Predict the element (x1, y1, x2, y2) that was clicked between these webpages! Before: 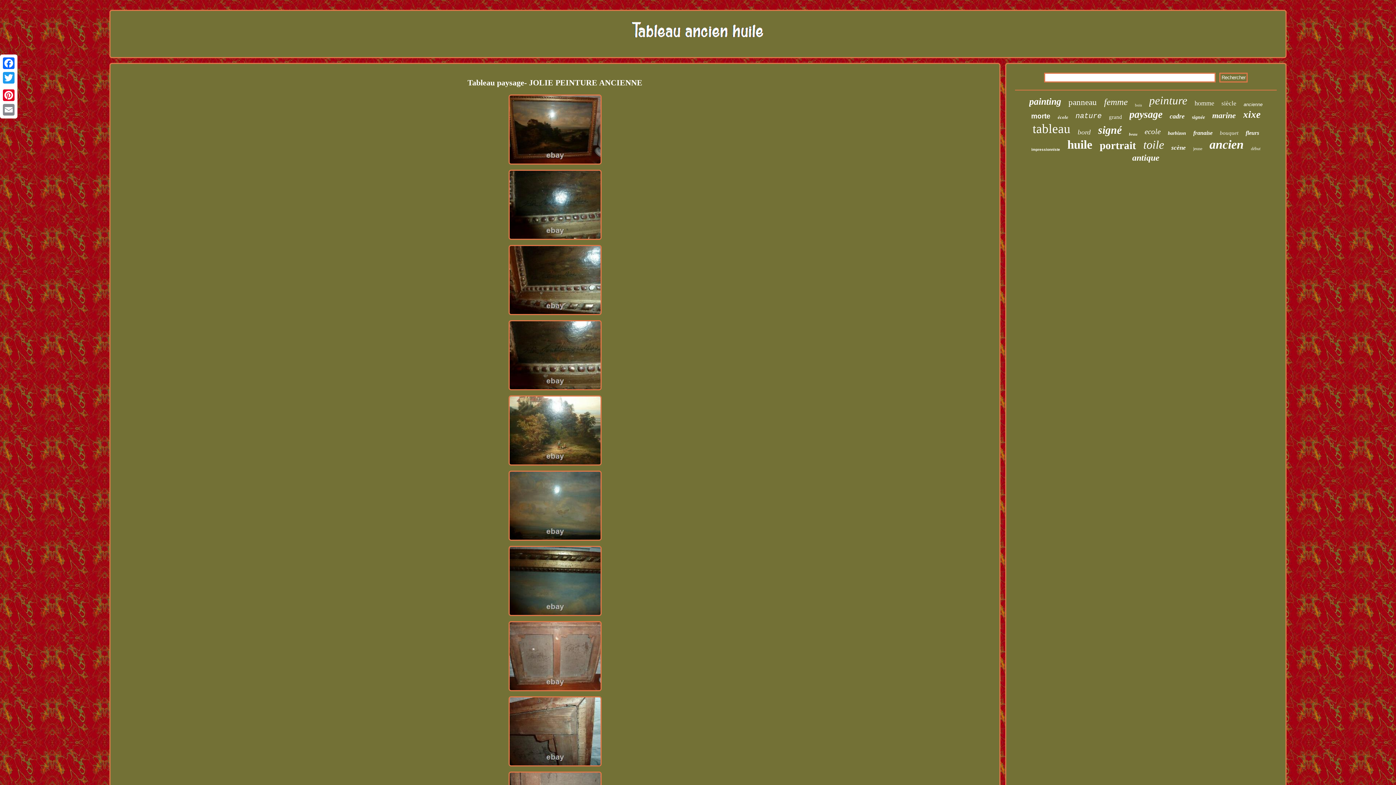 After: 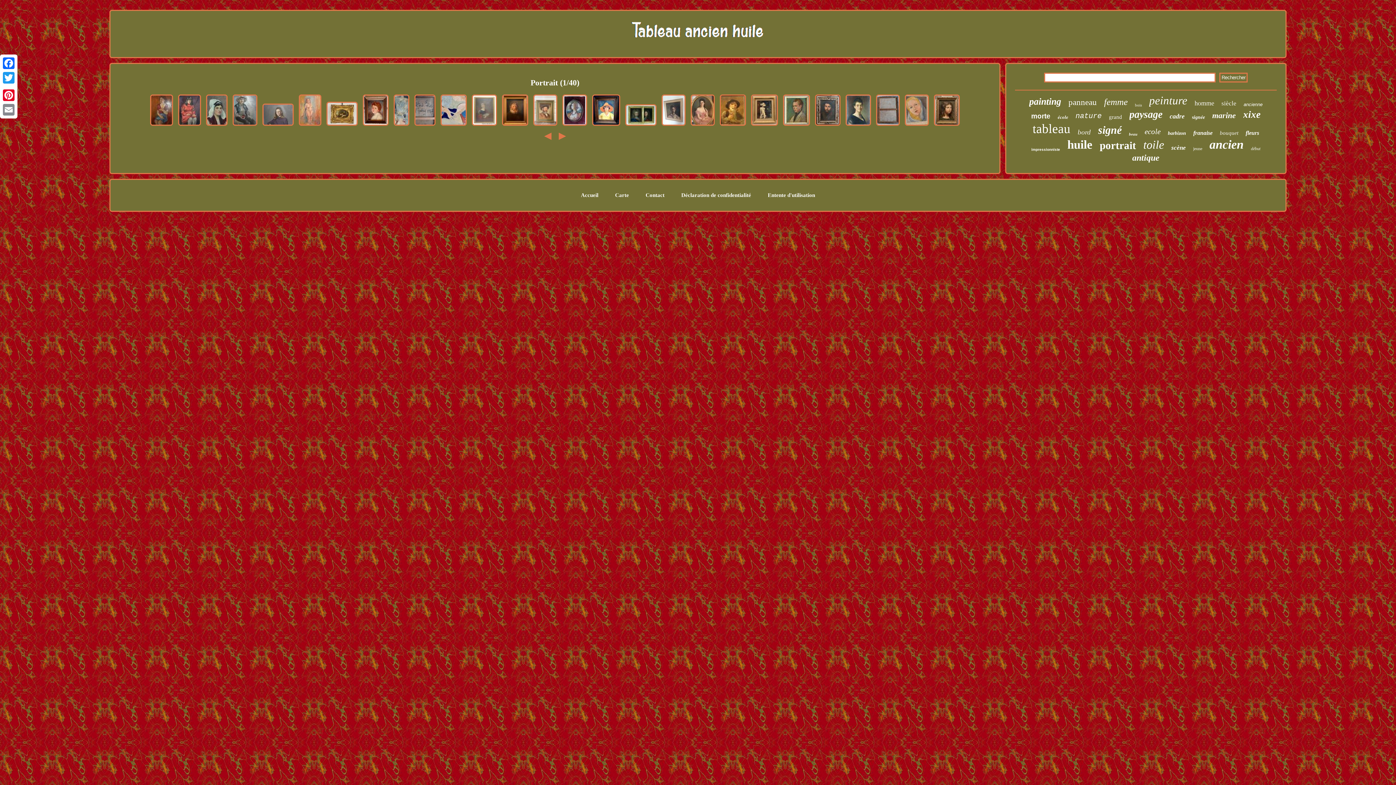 Action: label: portrait bbox: (1100, 139, 1136, 151)